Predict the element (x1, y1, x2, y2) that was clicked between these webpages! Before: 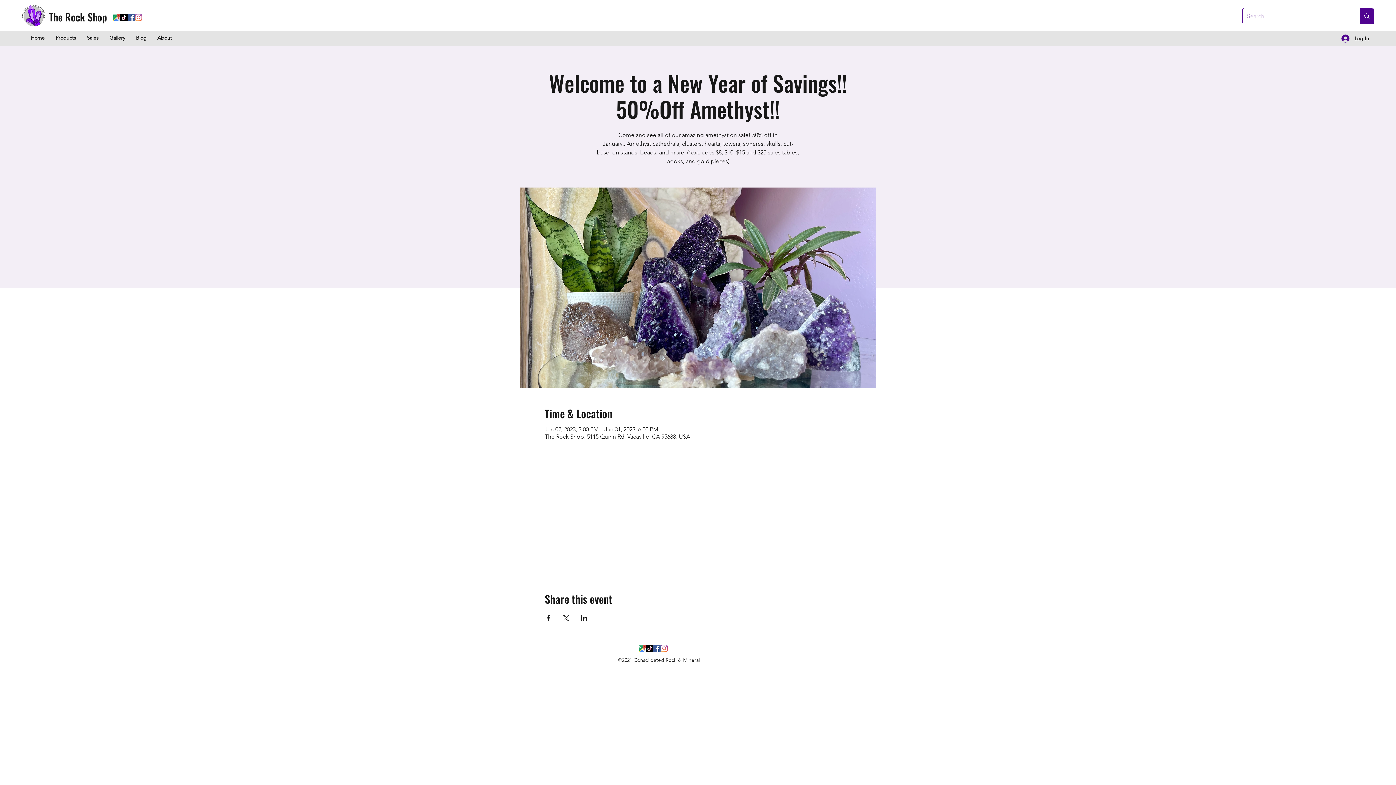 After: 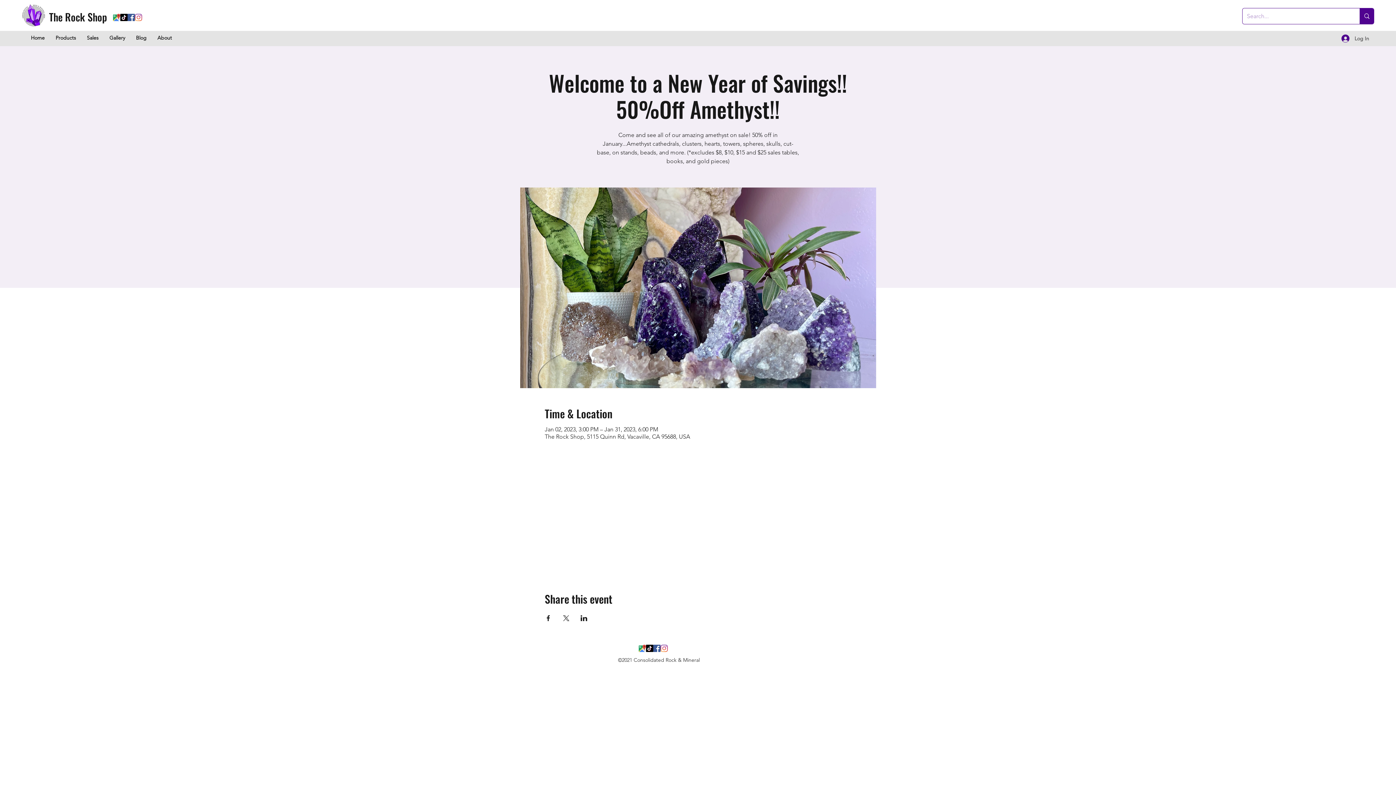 Action: bbox: (1336, 32, 1374, 44) label: Log In